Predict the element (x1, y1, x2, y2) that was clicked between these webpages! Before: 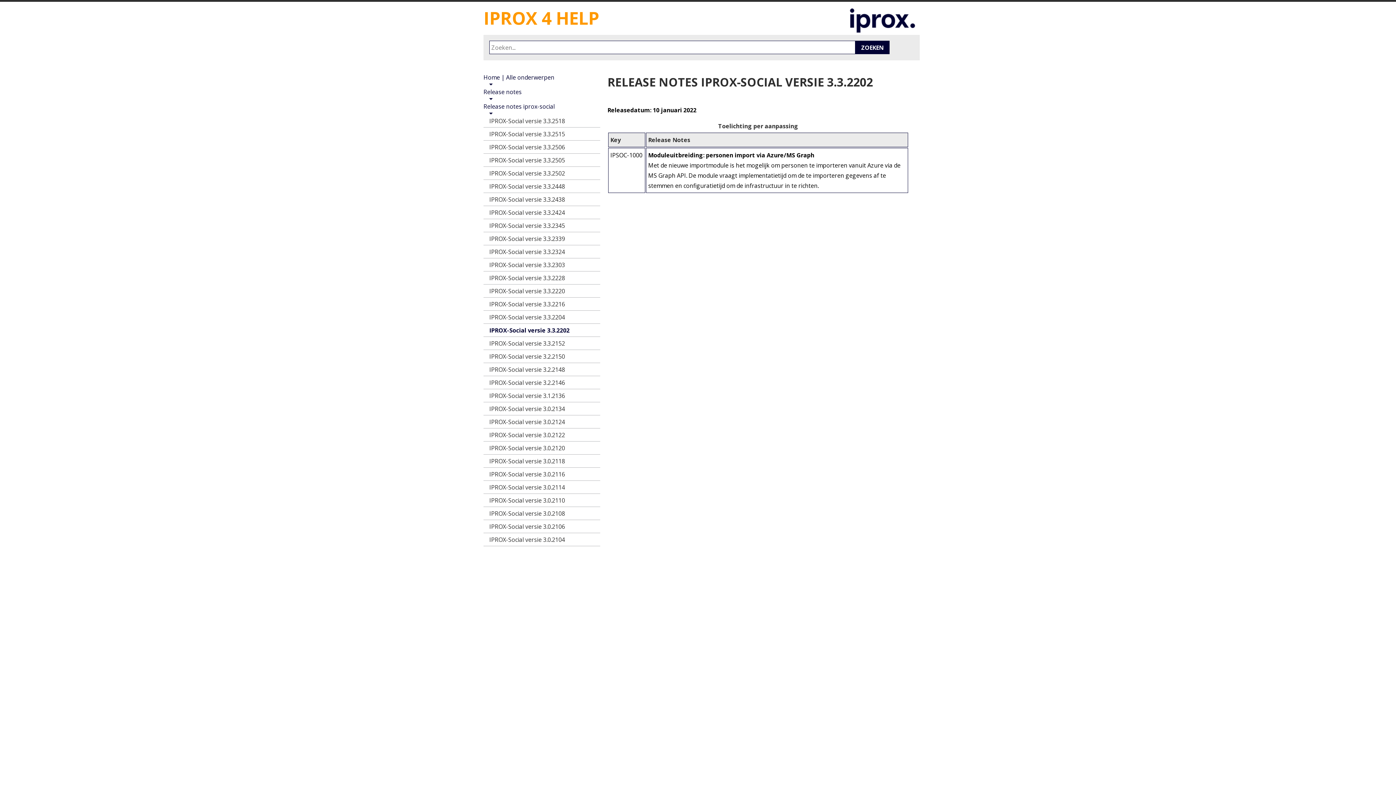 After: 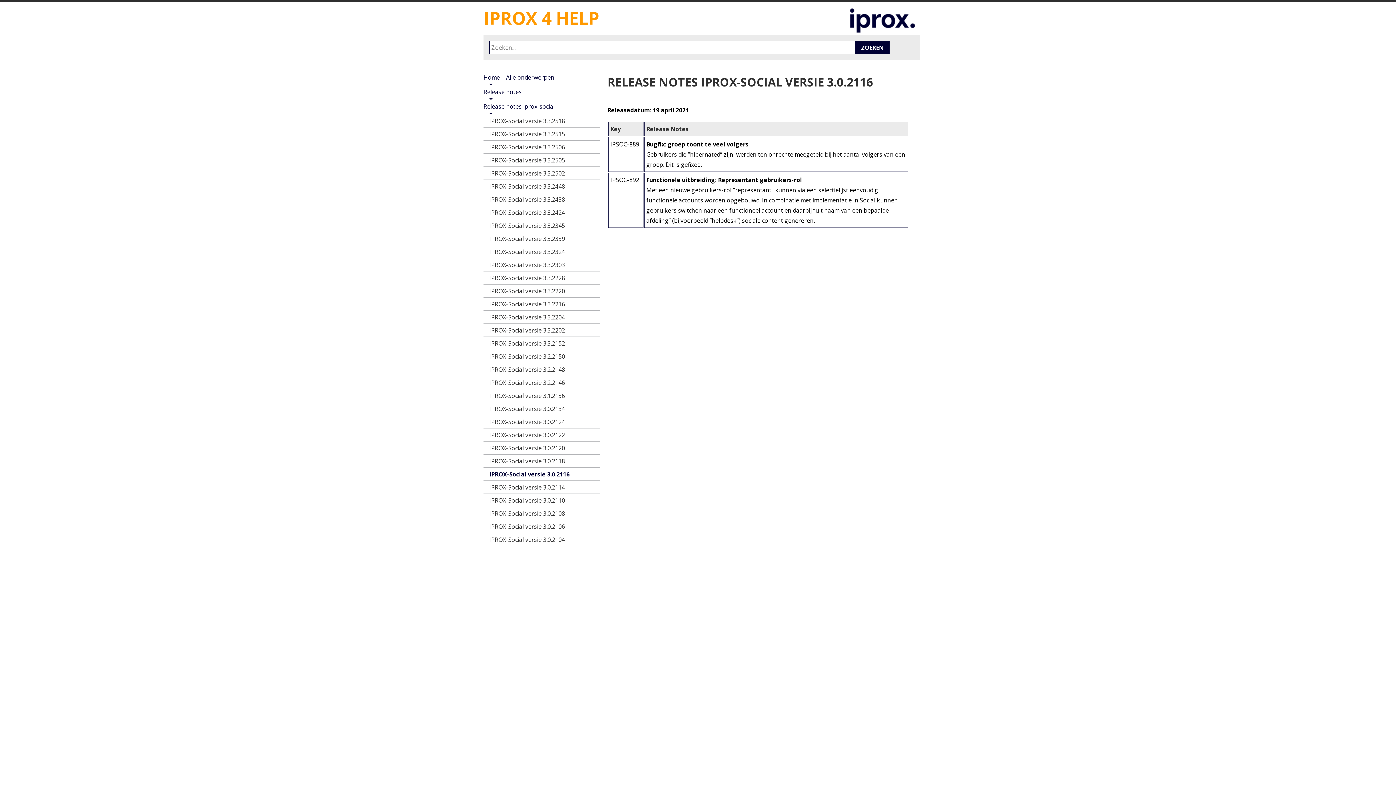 Action: bbox: (489, 469, 600, 479) label: IPROX-Social versie 3.0.2116